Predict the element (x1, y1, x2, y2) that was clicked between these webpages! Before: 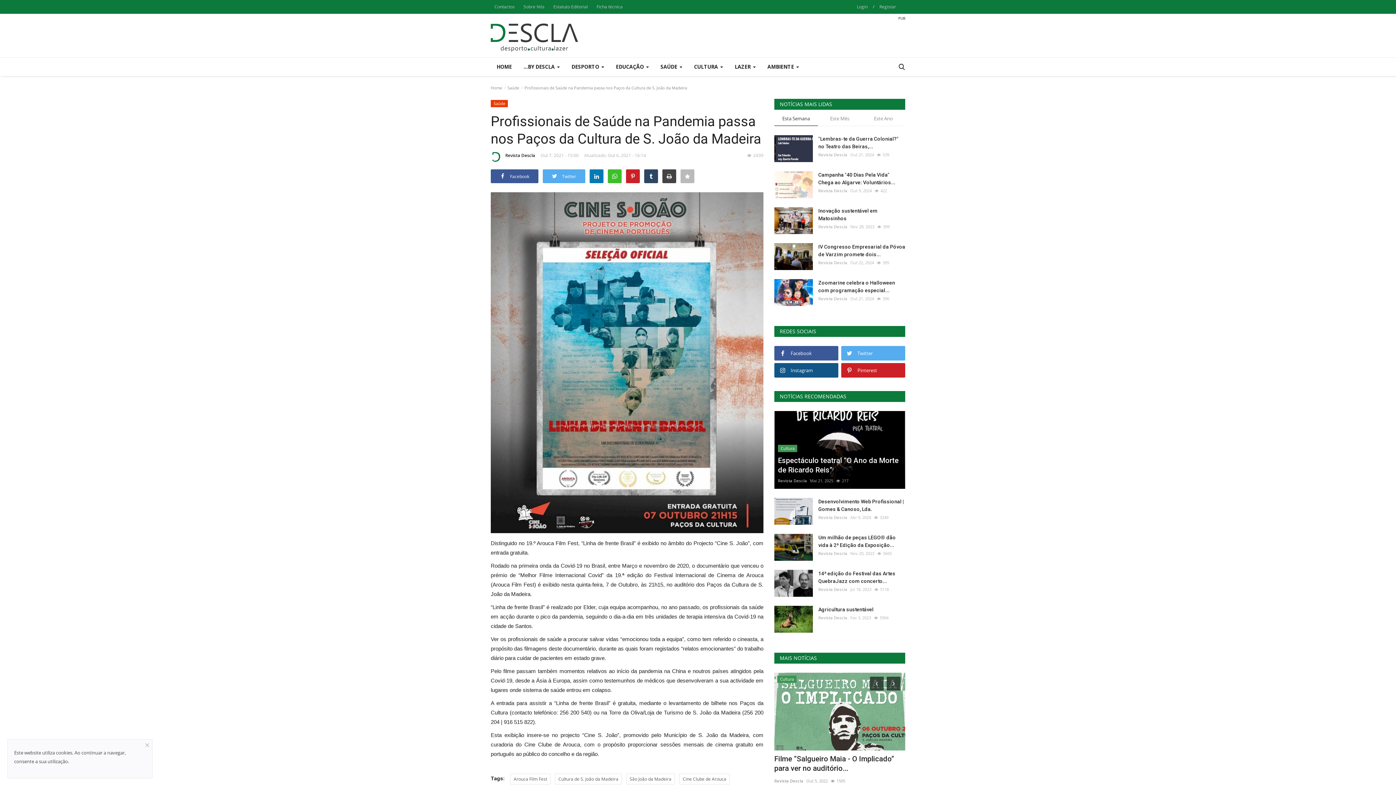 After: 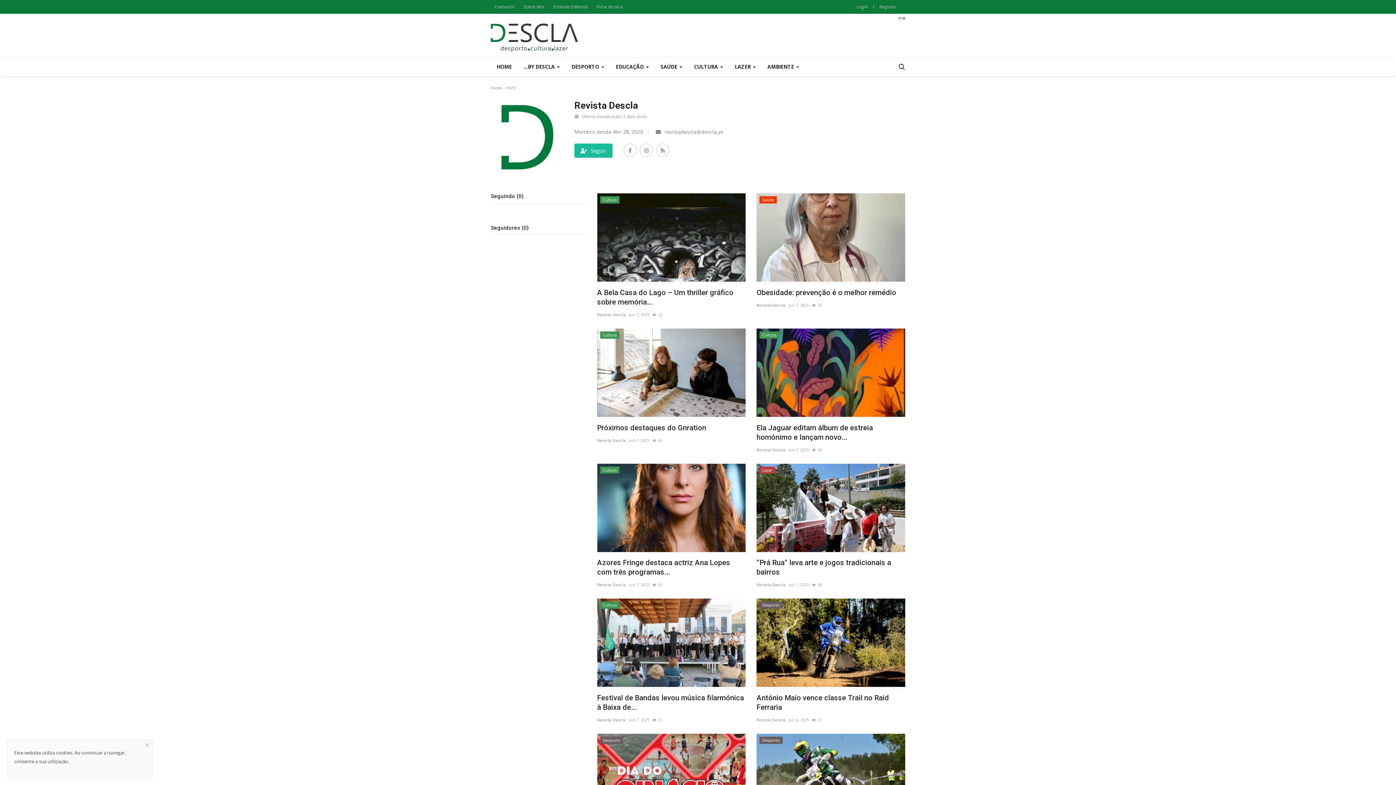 Action: label: Revista Descla bbox: (818, 549, 847, 558)